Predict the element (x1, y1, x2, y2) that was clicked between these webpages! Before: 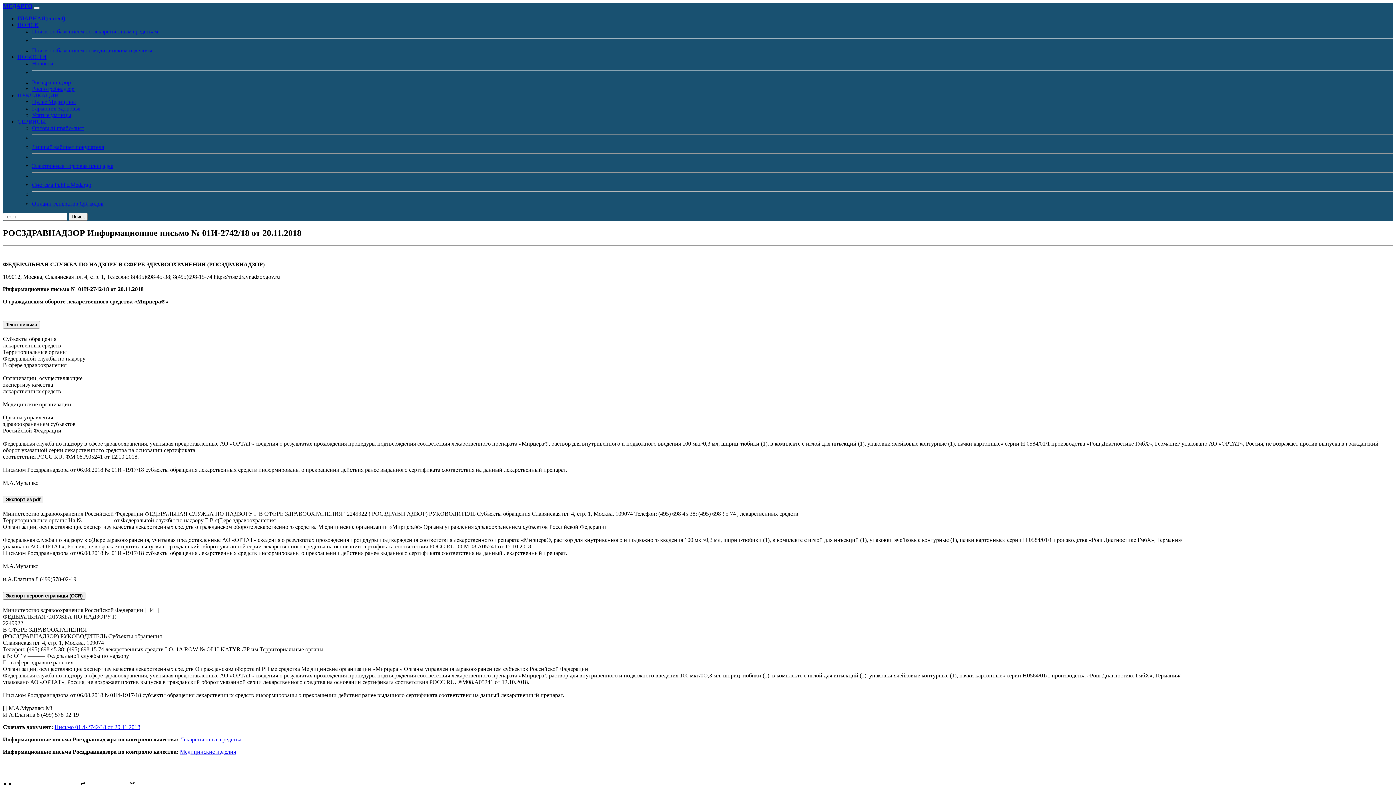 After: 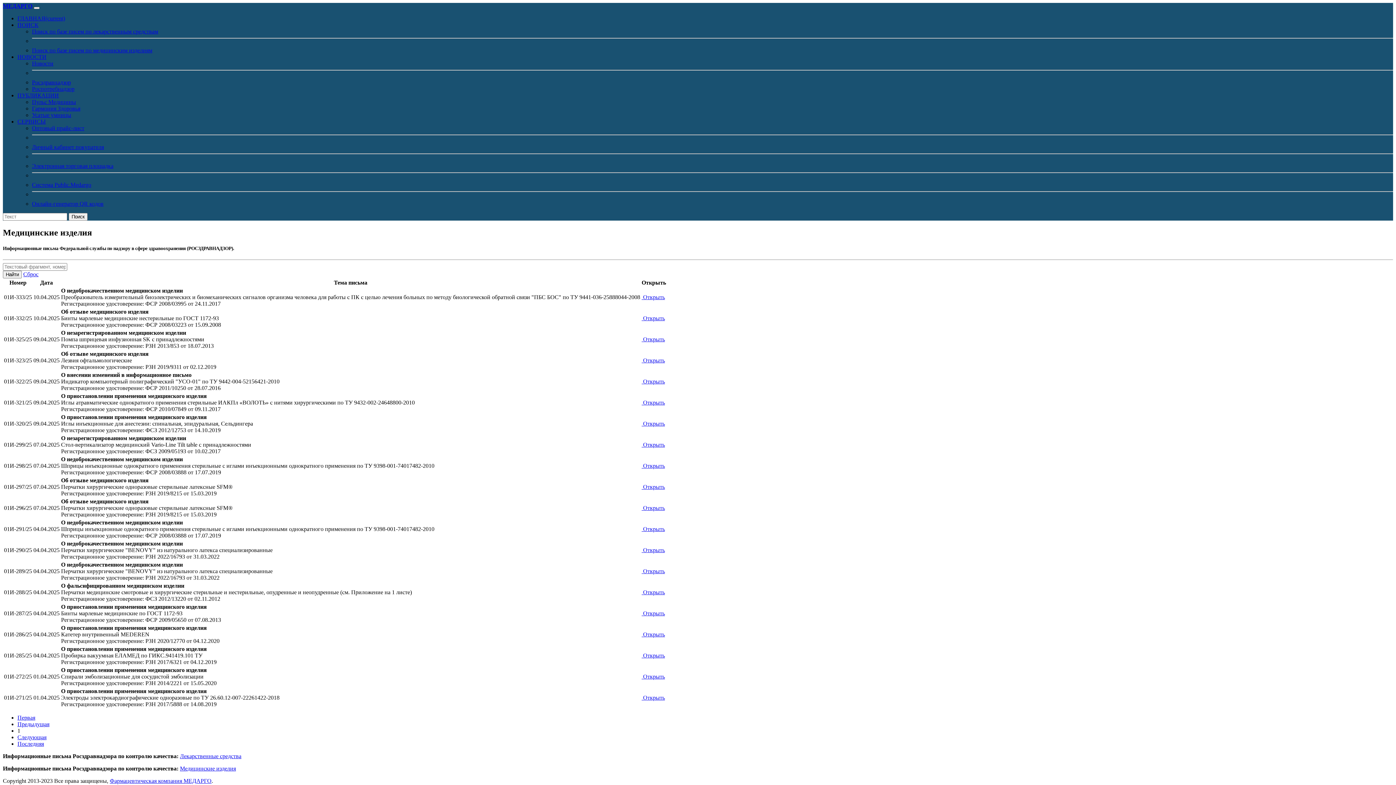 Action: bbox: (32, 47, 152, 53) label: Поиск по базе писем по медицинским изделиям